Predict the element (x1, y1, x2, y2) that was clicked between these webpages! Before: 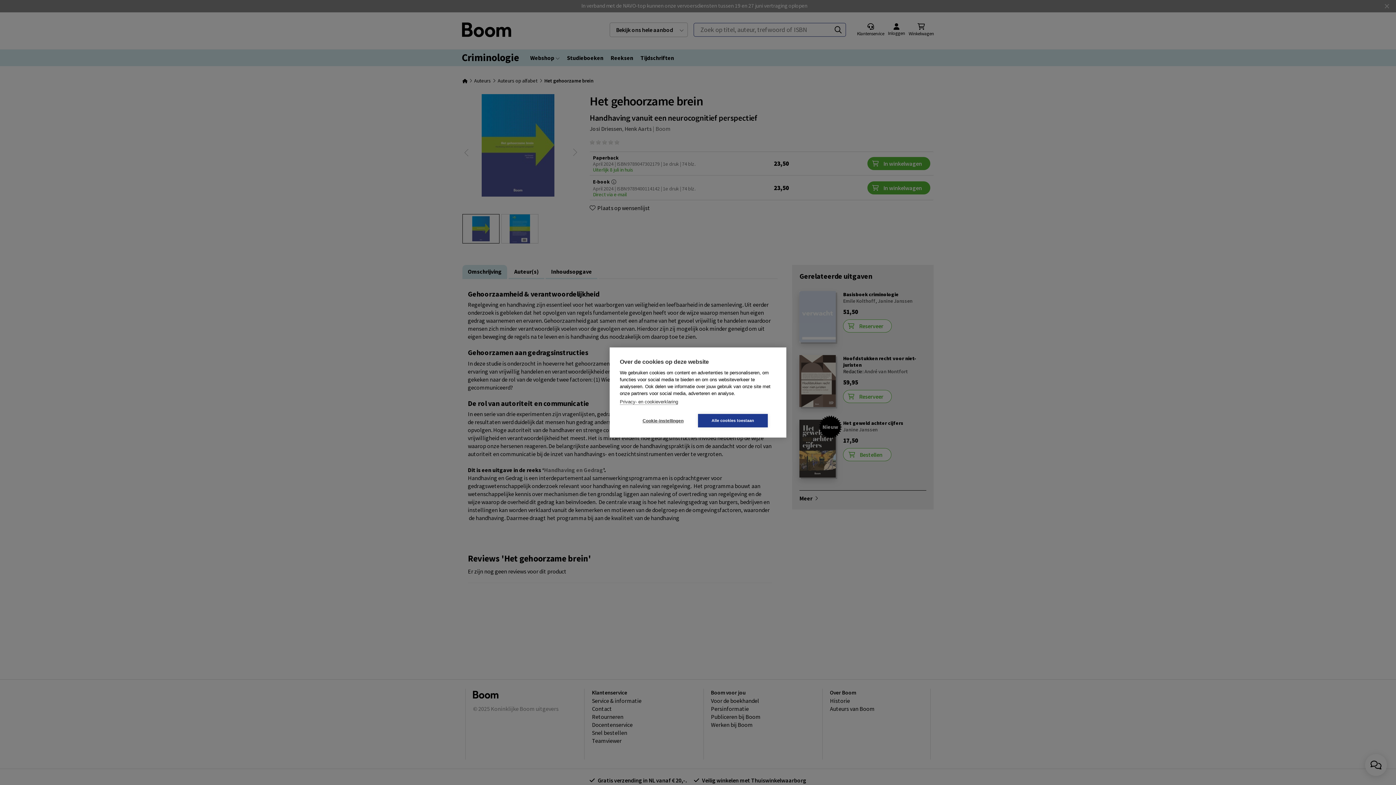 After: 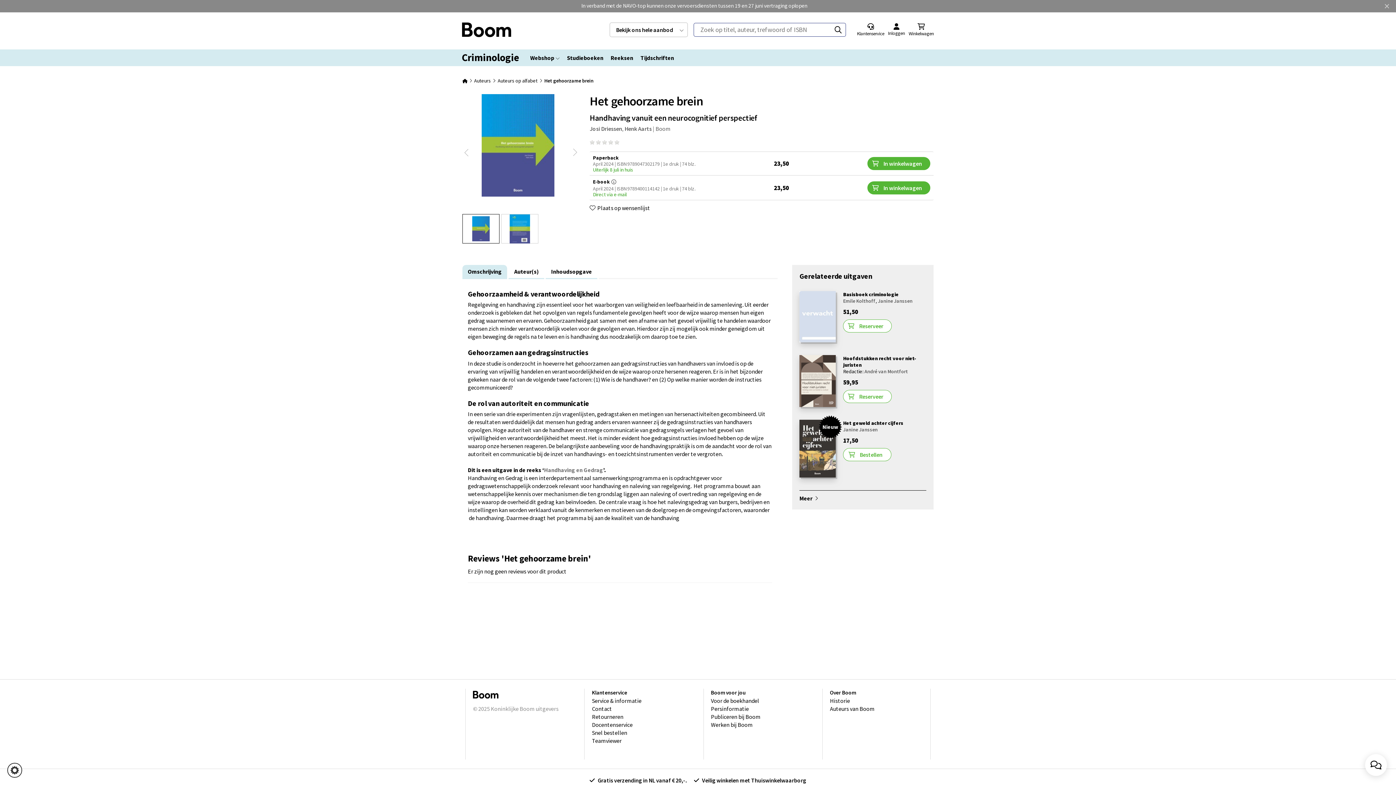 Action: label: Alle cookies toestaan bbox: (698, 414, 768, 427)